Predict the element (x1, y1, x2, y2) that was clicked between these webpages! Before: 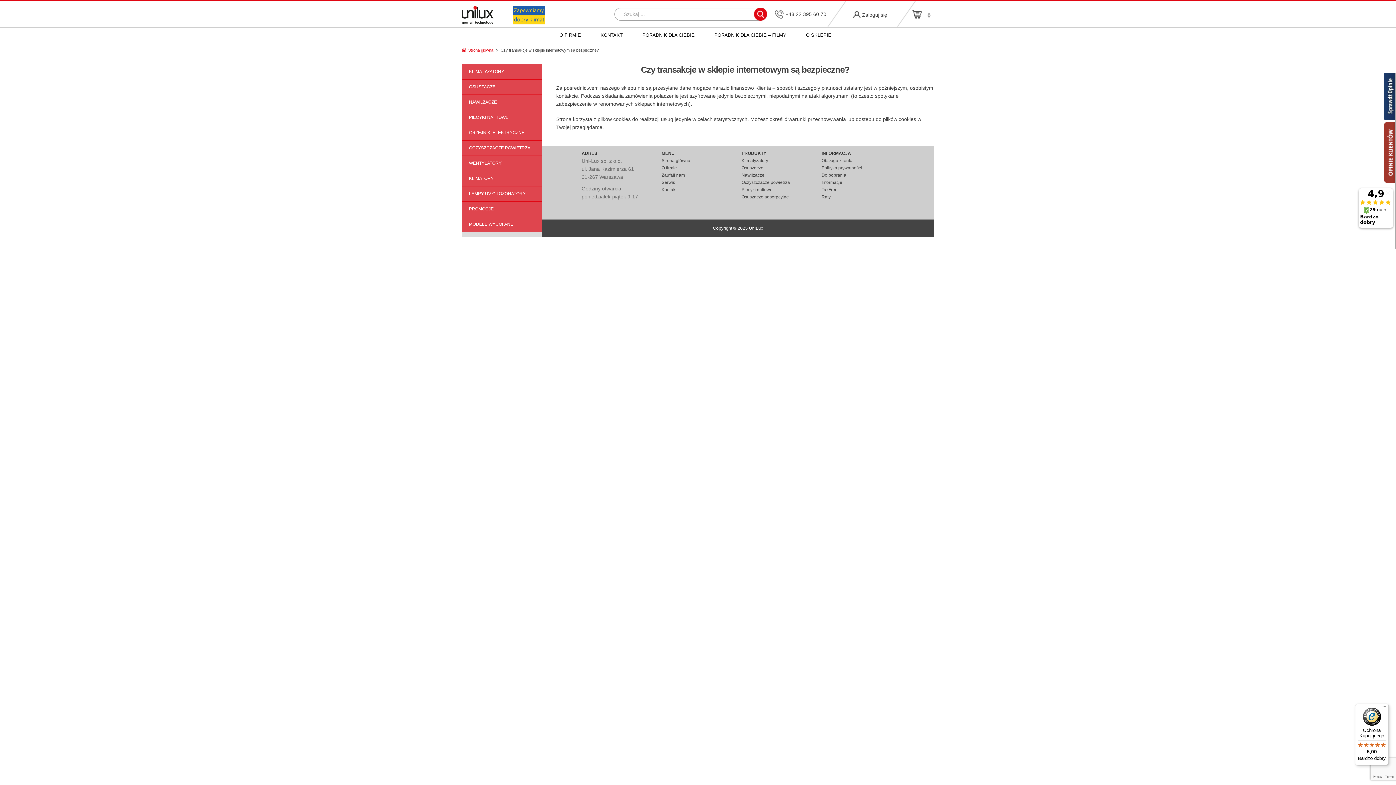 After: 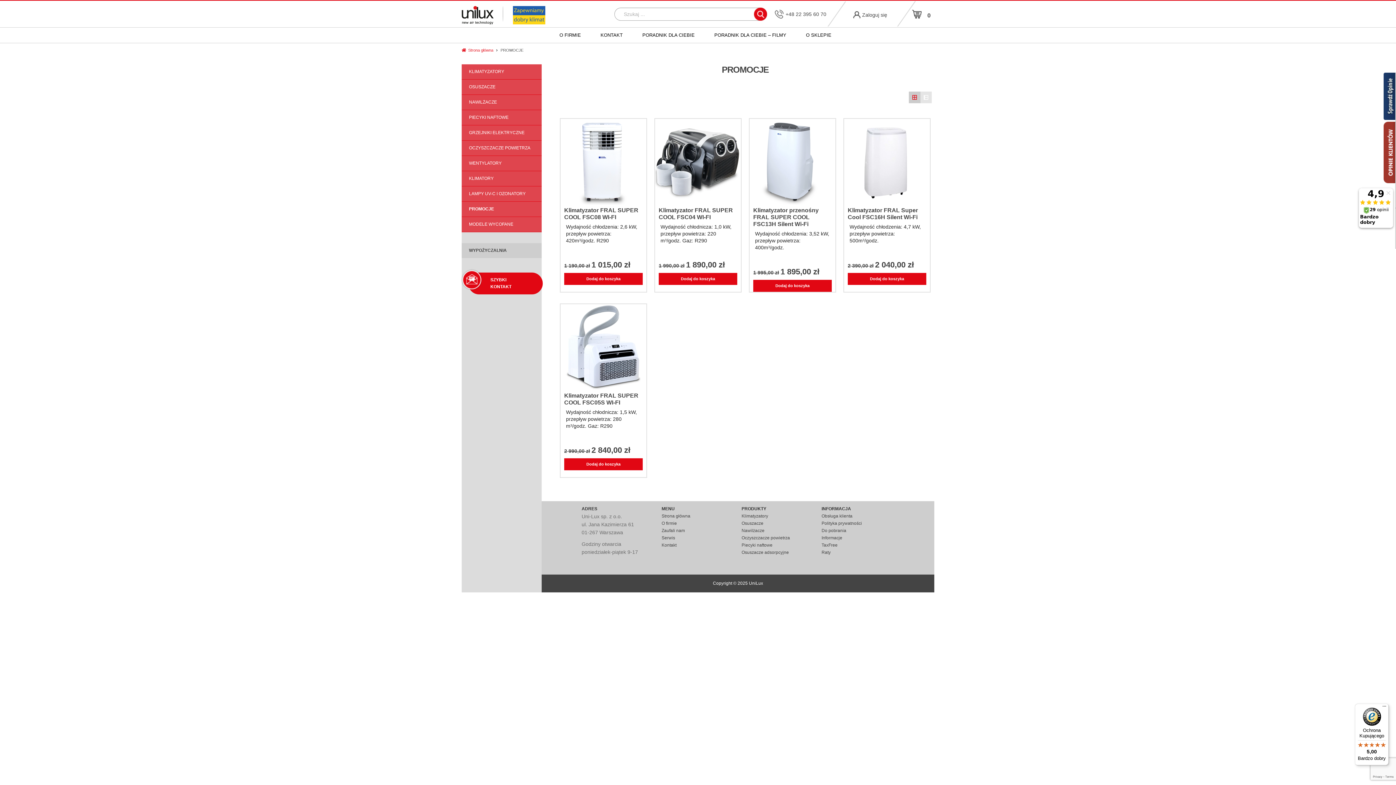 Action: bbox: (461, 201, 541, 217) label: PROMOCJE